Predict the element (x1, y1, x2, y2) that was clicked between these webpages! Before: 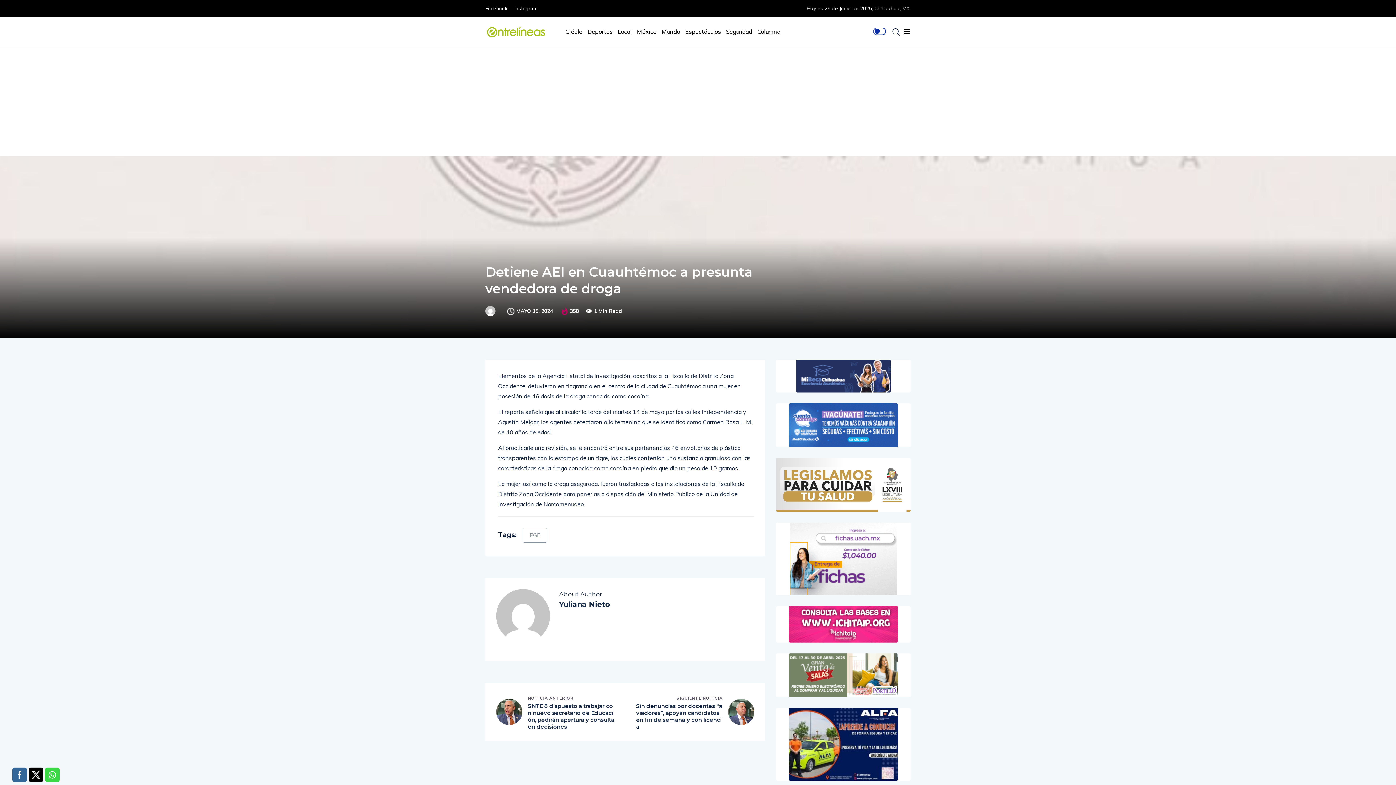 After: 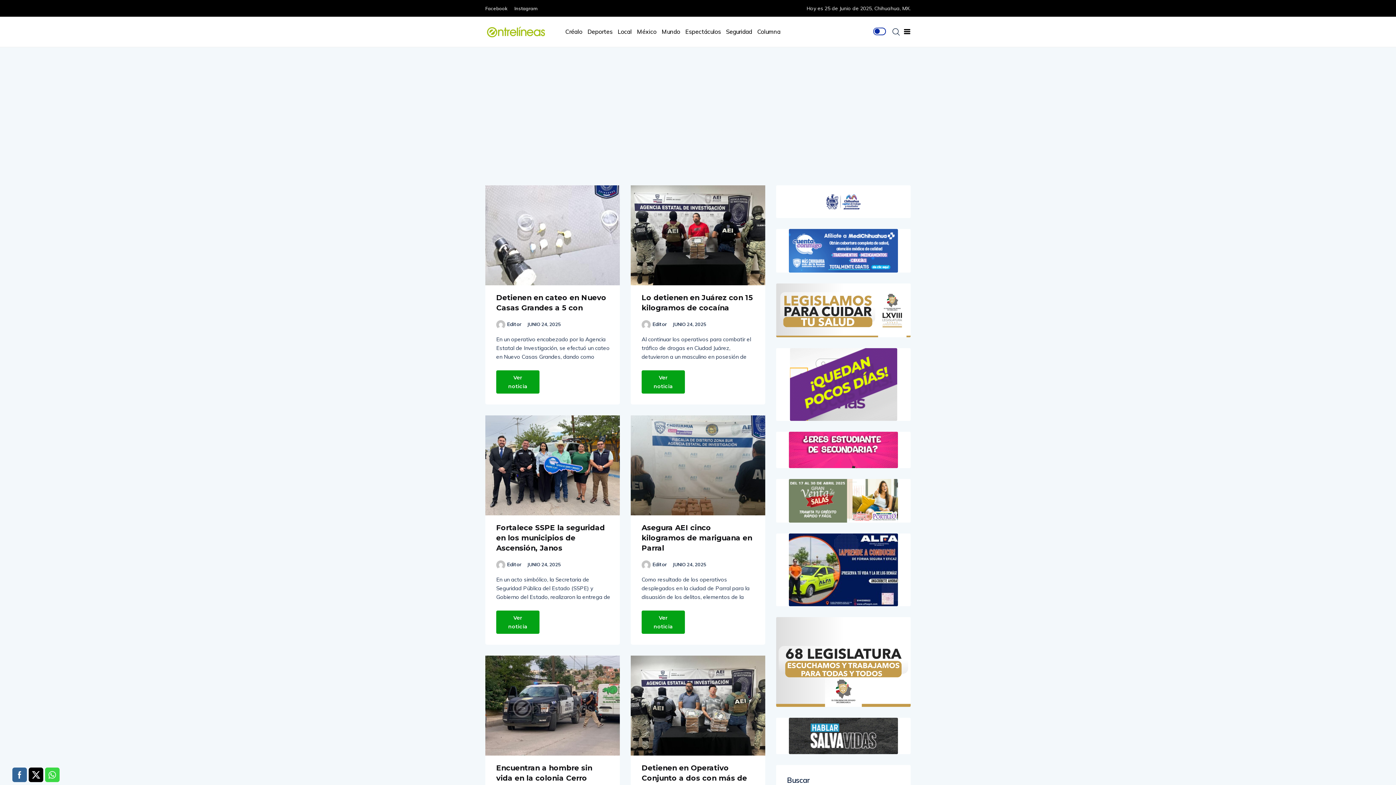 Action: label: Seguridad bbox: (724, 16, 754, 46)